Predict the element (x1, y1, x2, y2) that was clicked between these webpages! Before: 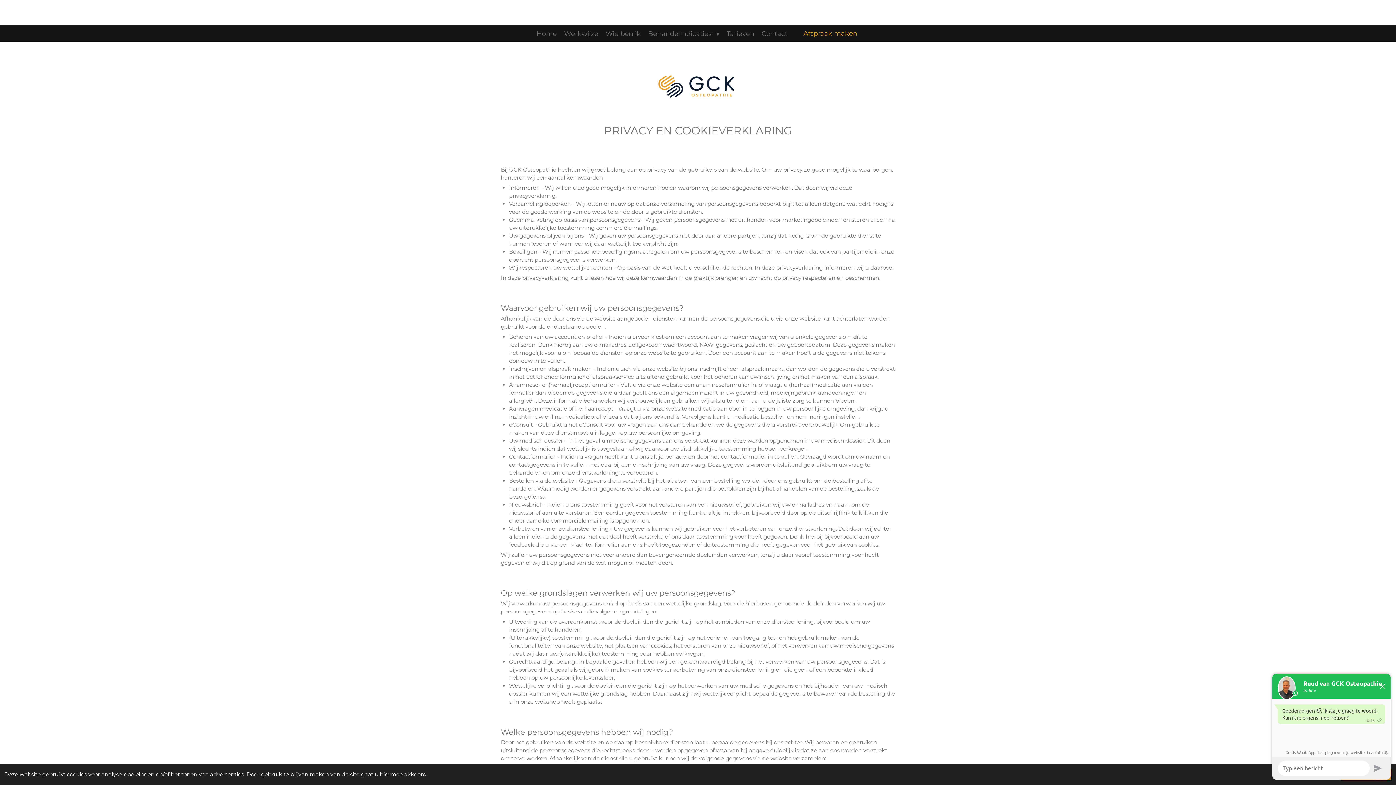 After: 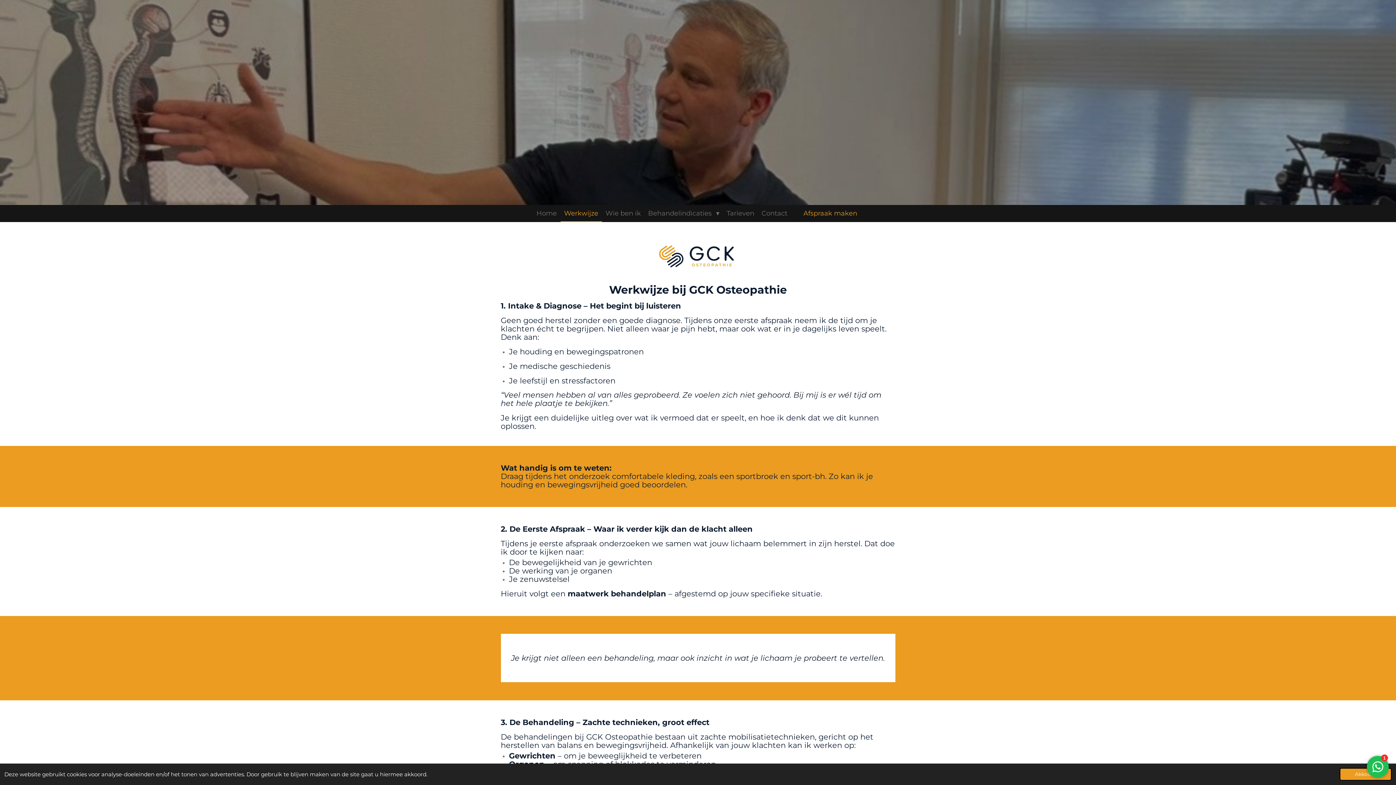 Action: bbox: (560, 25, 602, 41) label: Werkwijze